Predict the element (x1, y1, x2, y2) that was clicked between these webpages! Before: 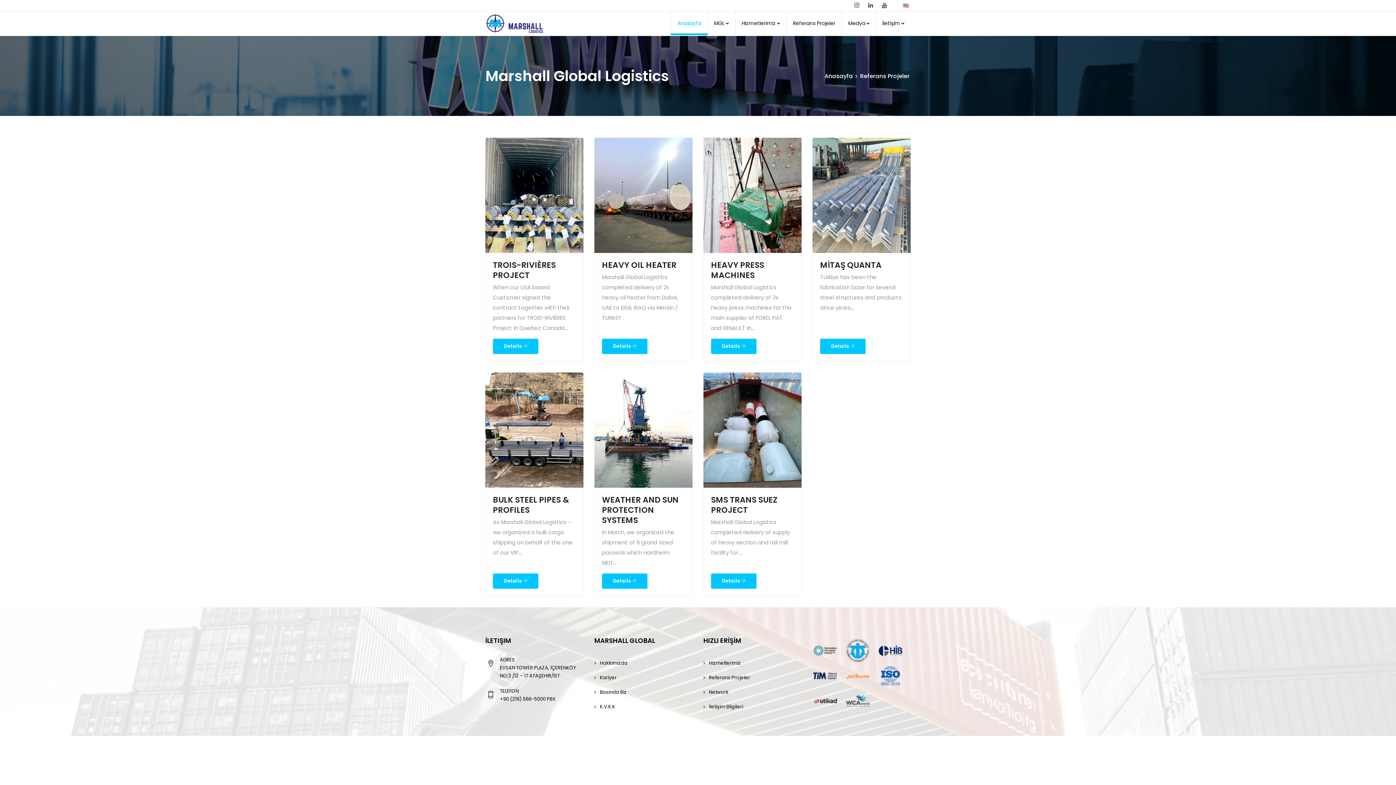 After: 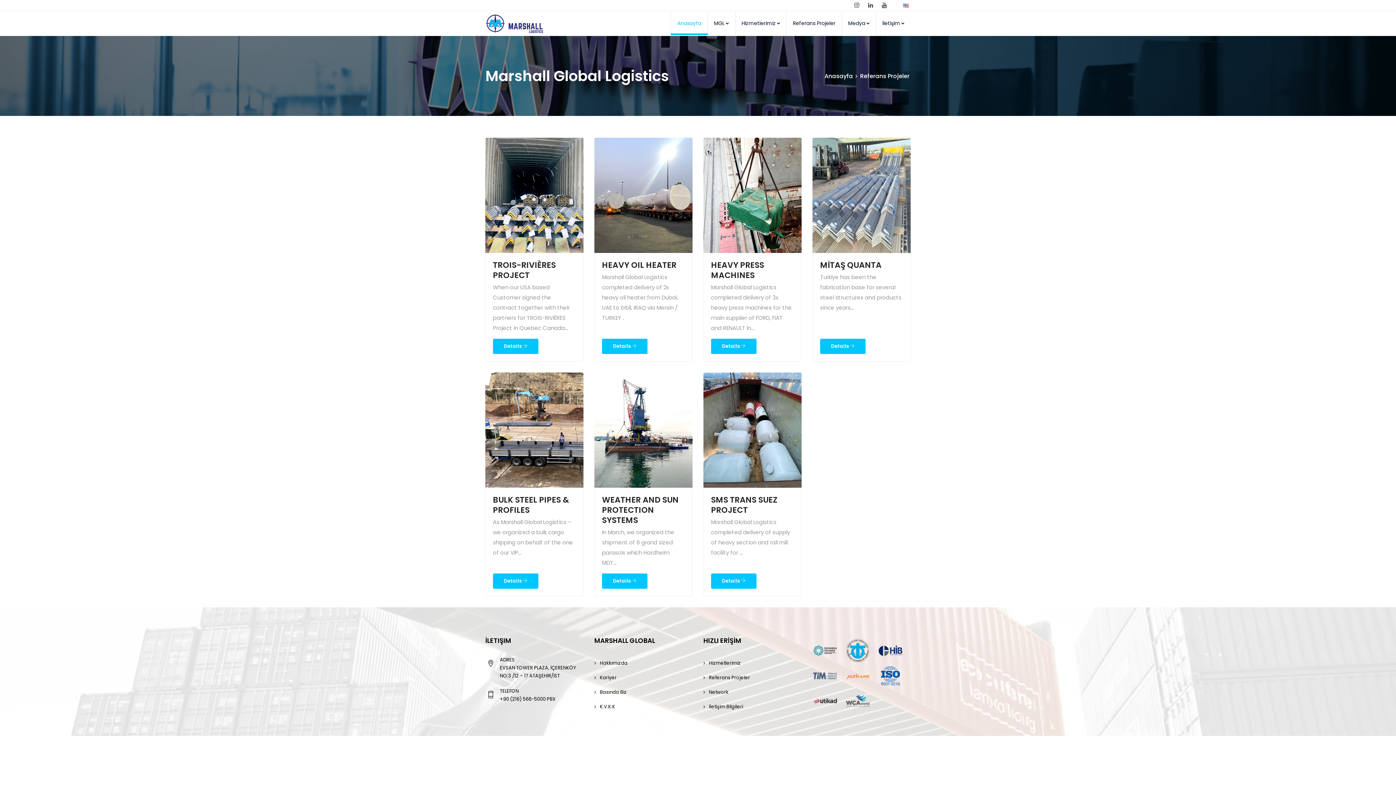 Action: bbox: (813, 664, 837, 688)